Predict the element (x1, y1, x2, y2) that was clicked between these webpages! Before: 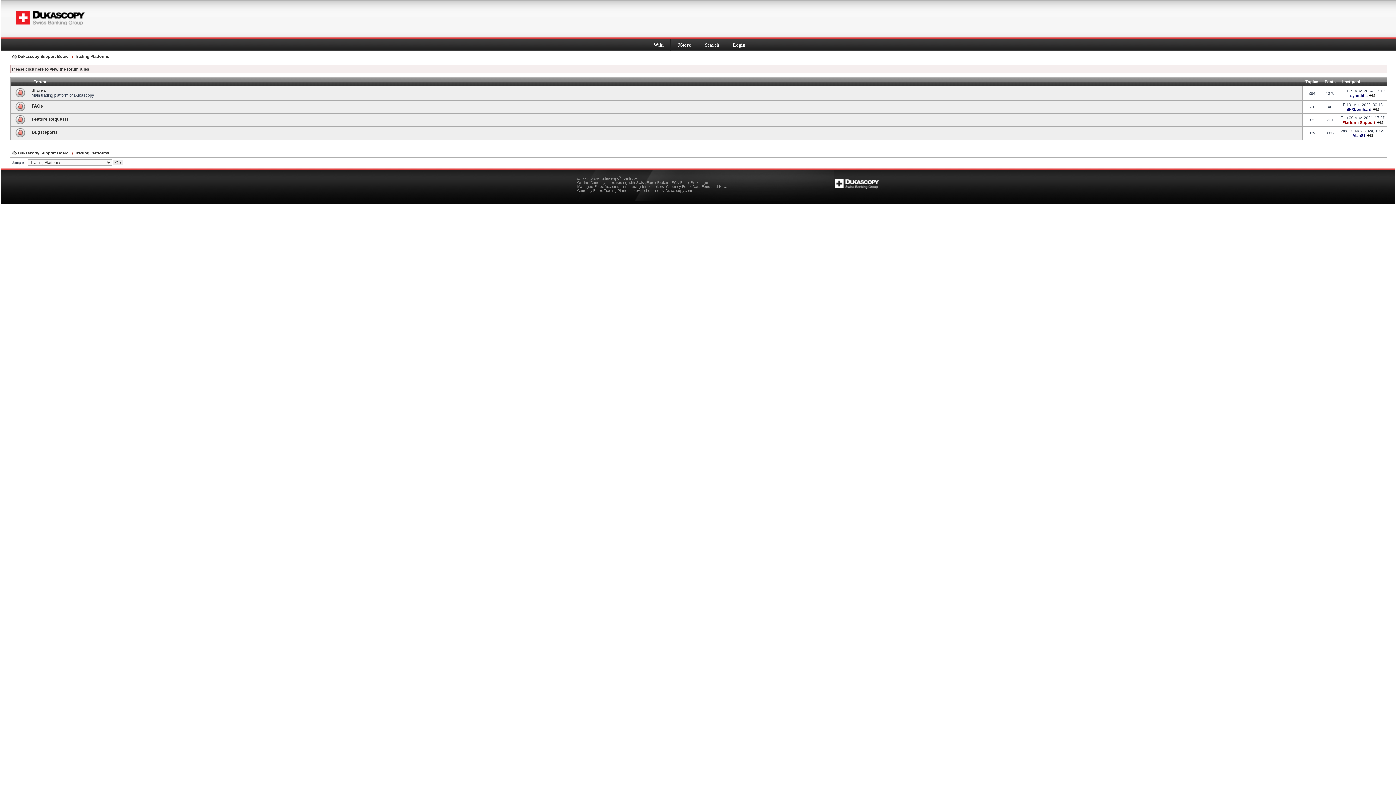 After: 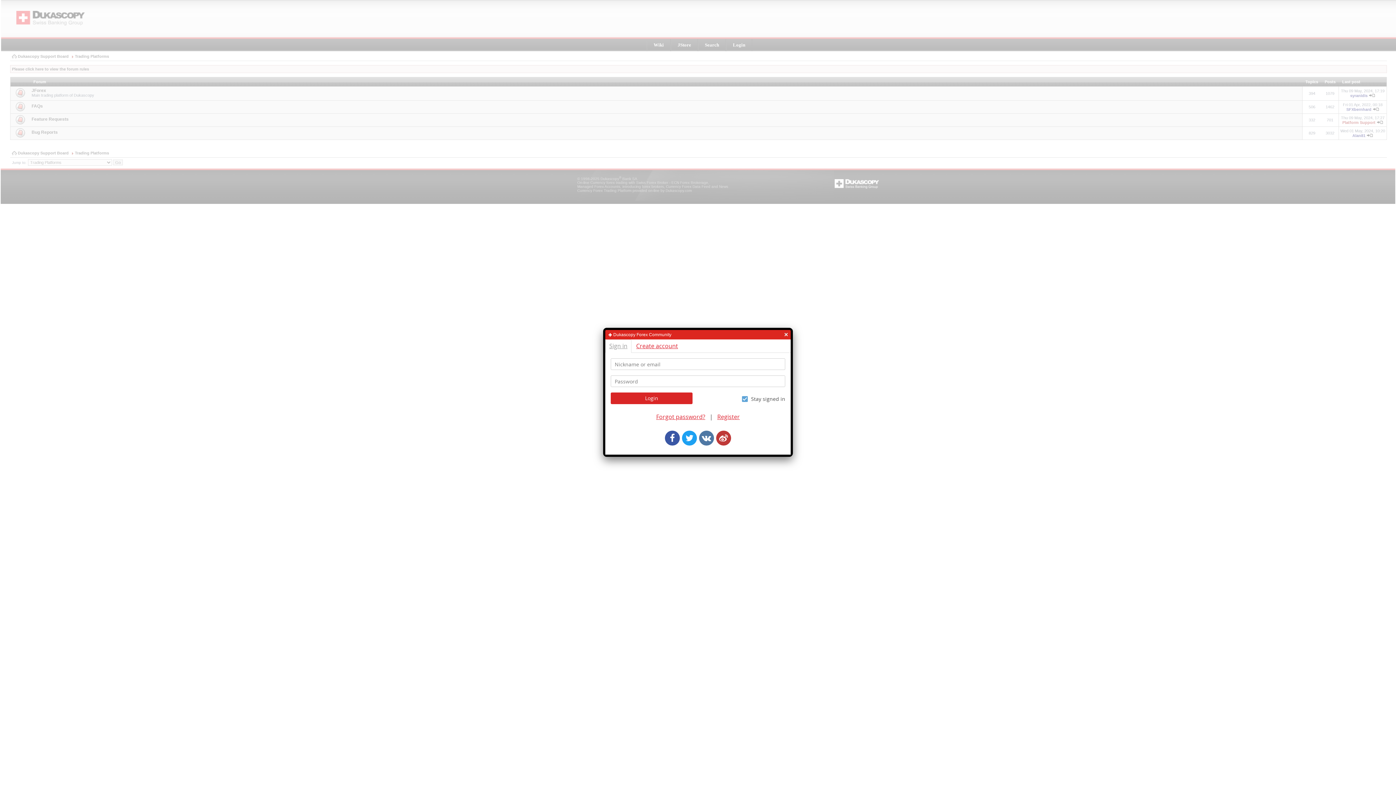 Action: bbox: (733, 42, 745, 47) label: Login